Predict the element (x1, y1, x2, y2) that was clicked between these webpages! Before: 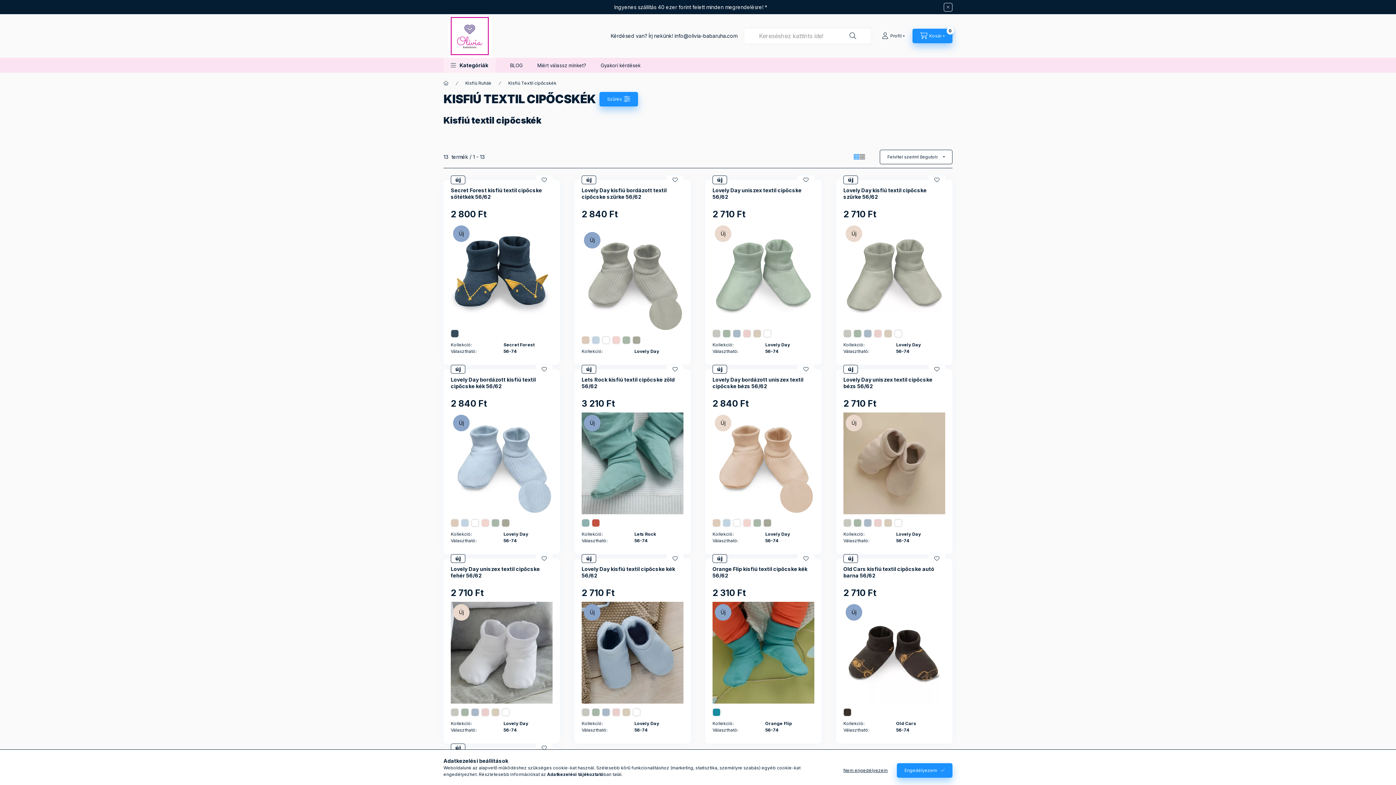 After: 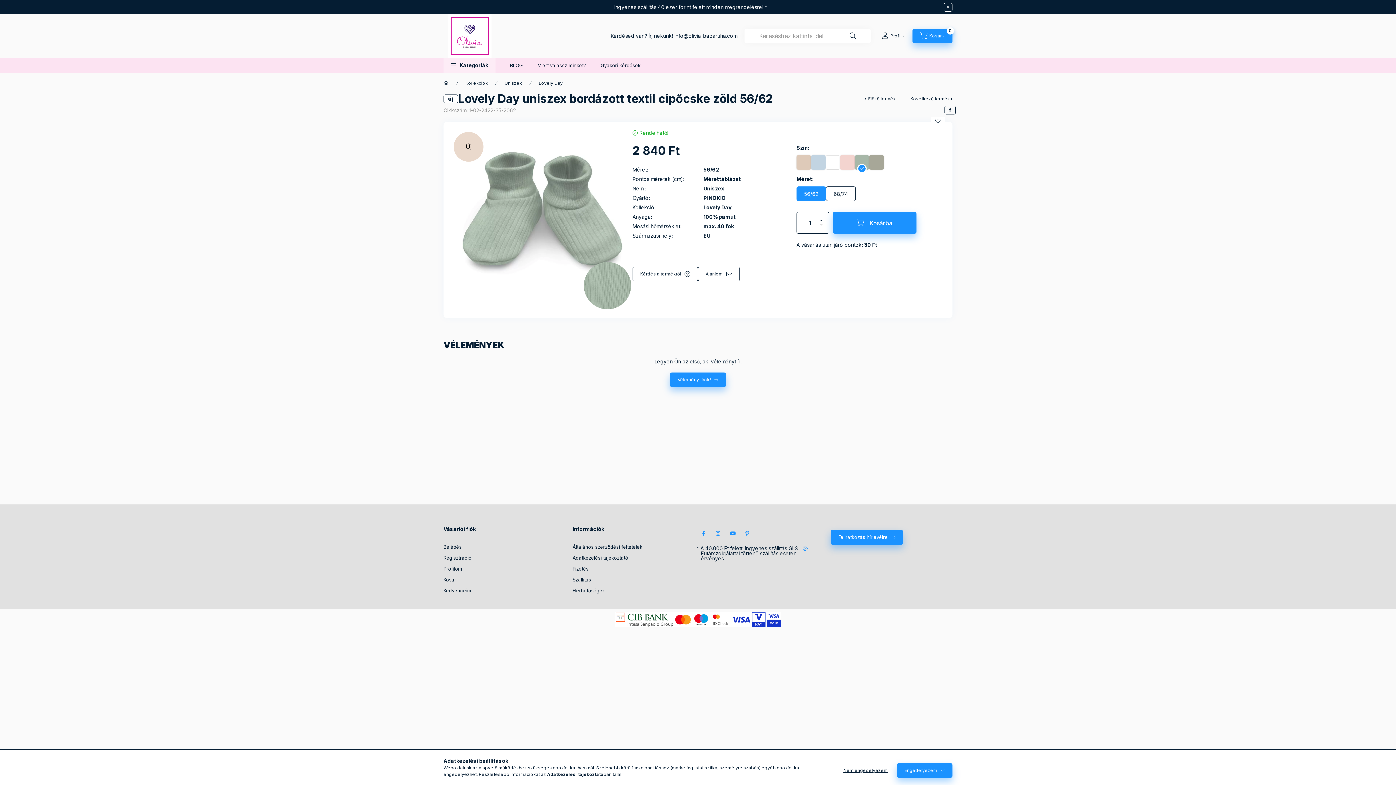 Action: bbox: (752, 518, 762, 528)